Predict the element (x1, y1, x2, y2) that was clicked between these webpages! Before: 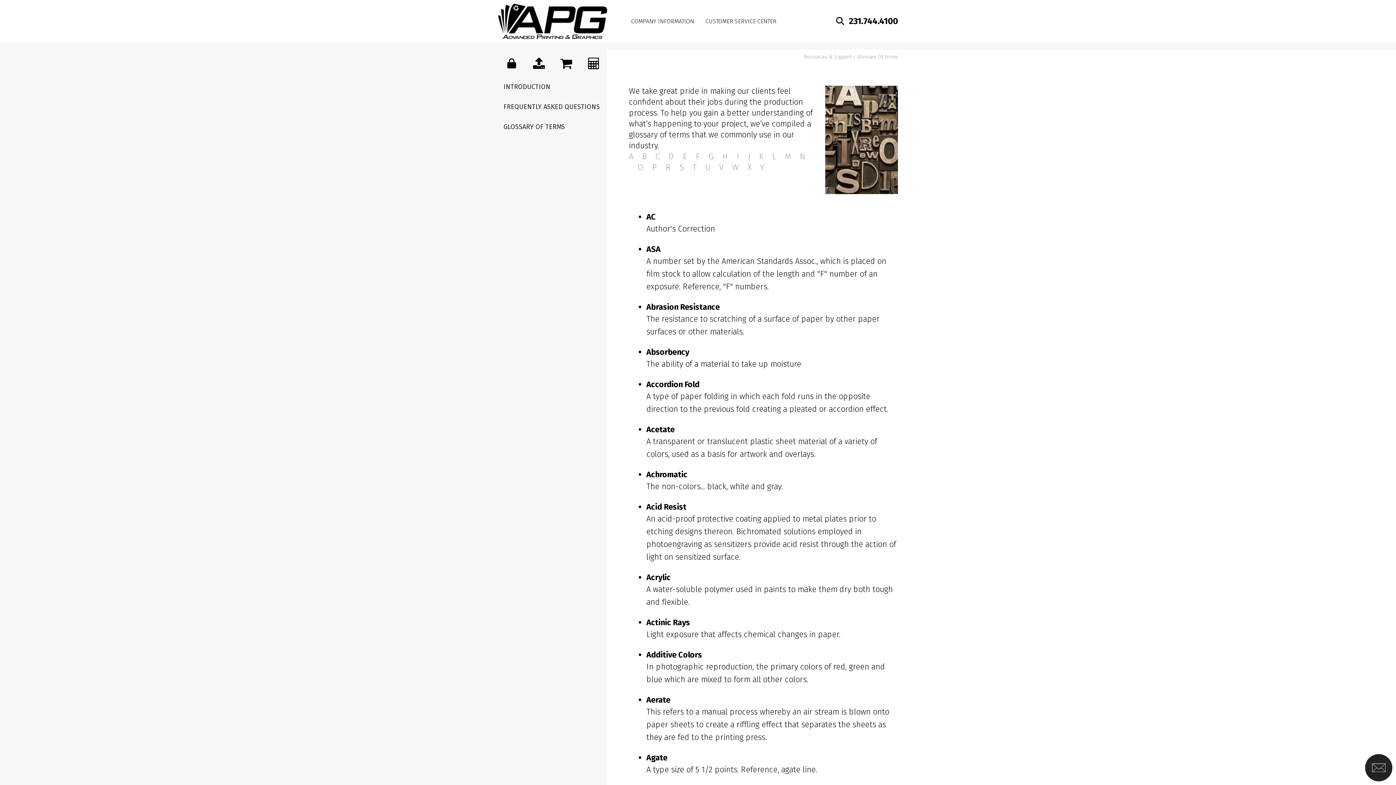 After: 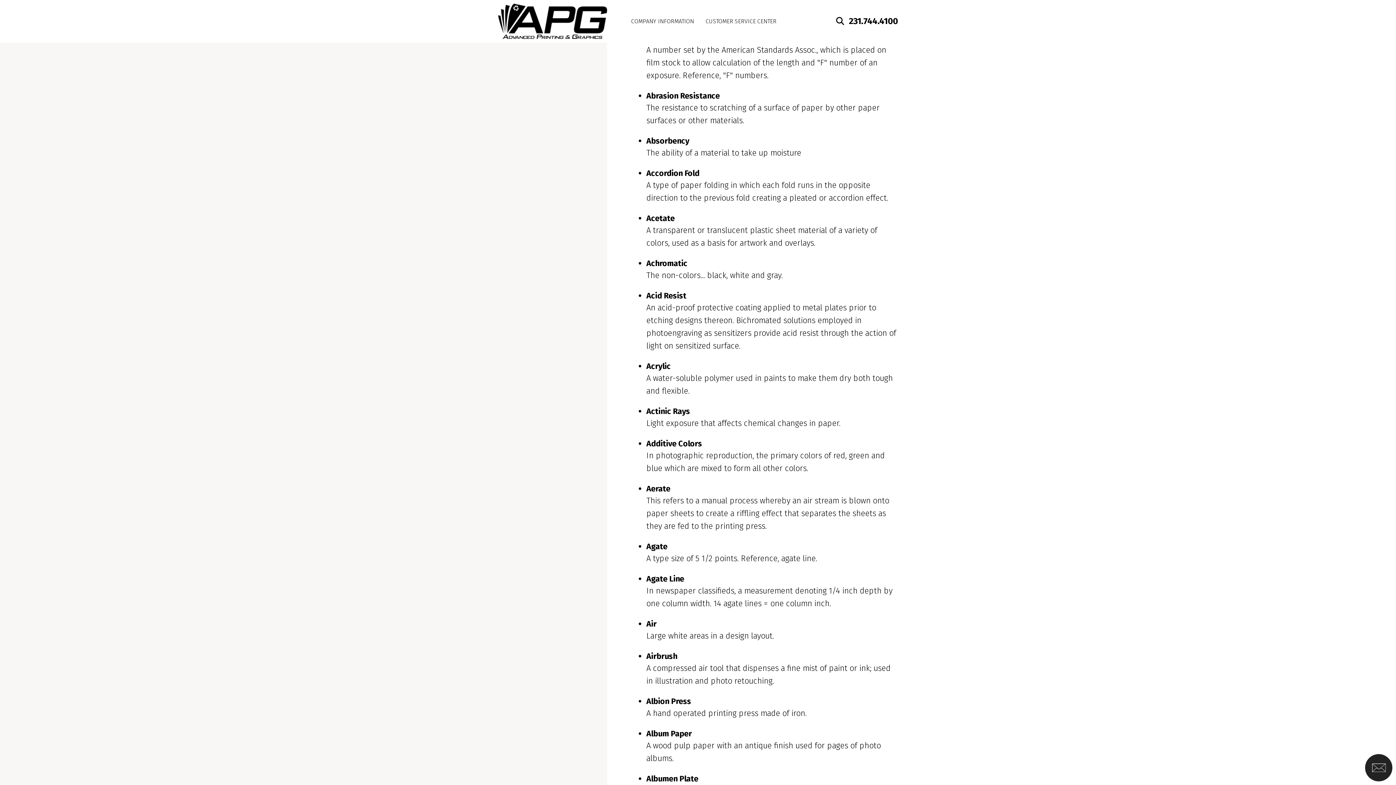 Action: label: A bbox: (629, 151, 633, 161)